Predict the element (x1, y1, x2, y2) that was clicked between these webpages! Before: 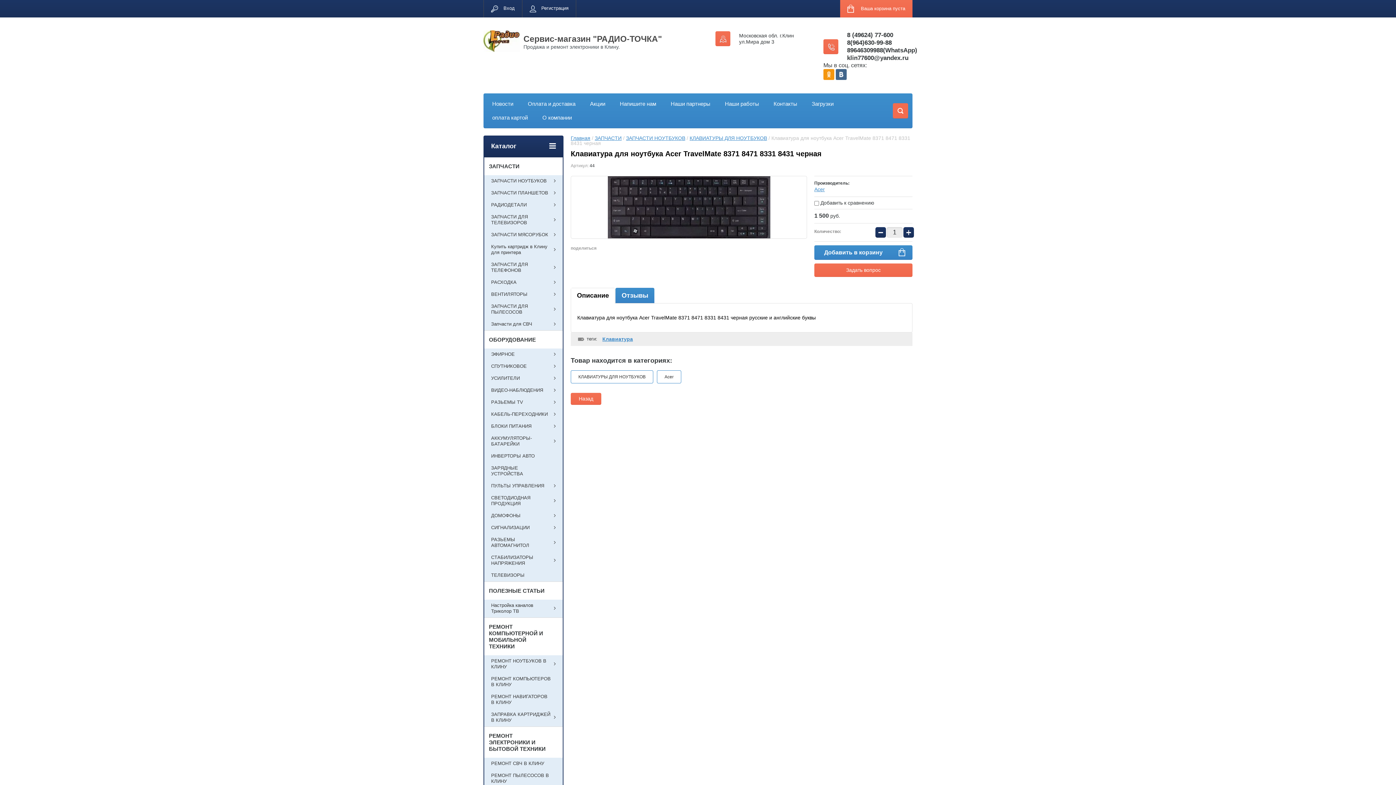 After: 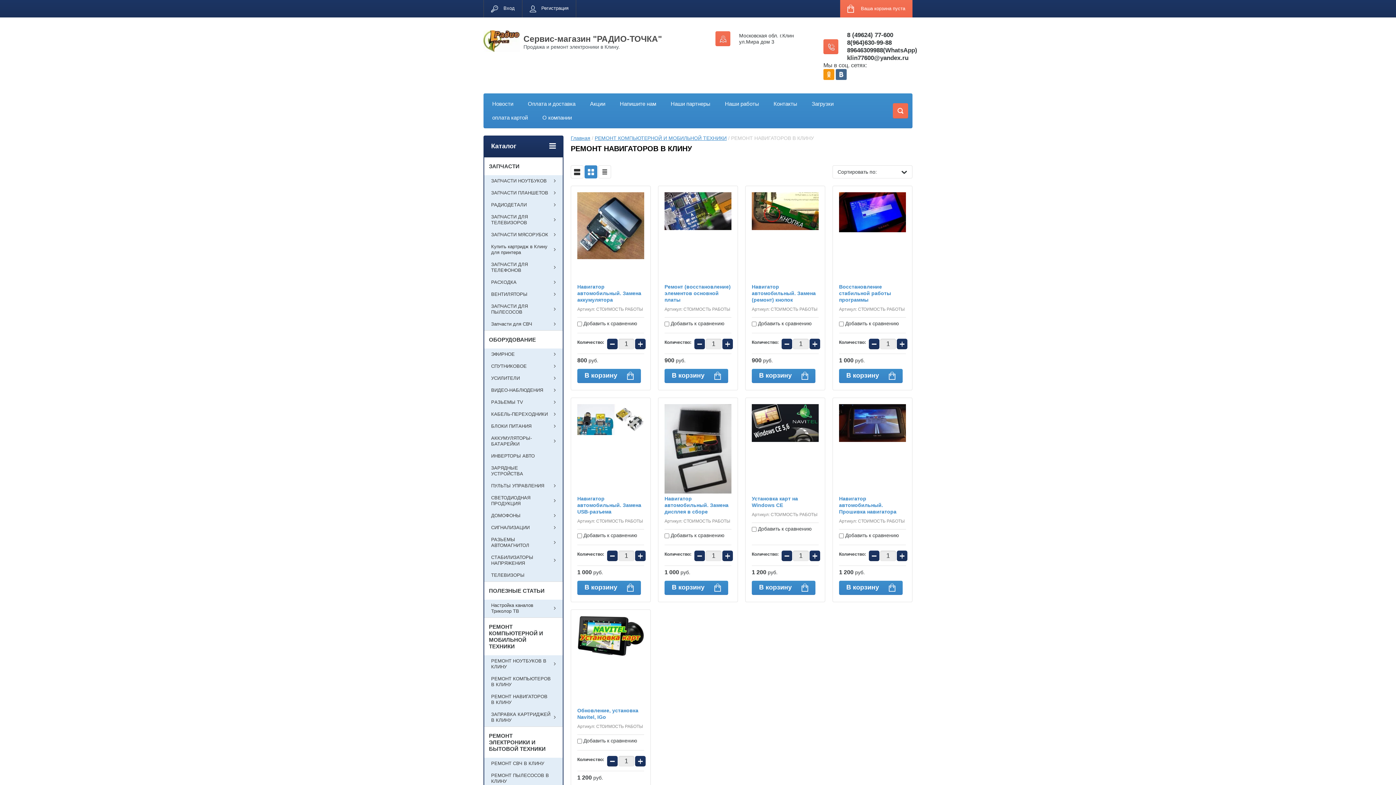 Action: label: РЕМОНТ НАВИГАТОРОВ В КЛИНУ bbox: (484, 691, 562, 709)